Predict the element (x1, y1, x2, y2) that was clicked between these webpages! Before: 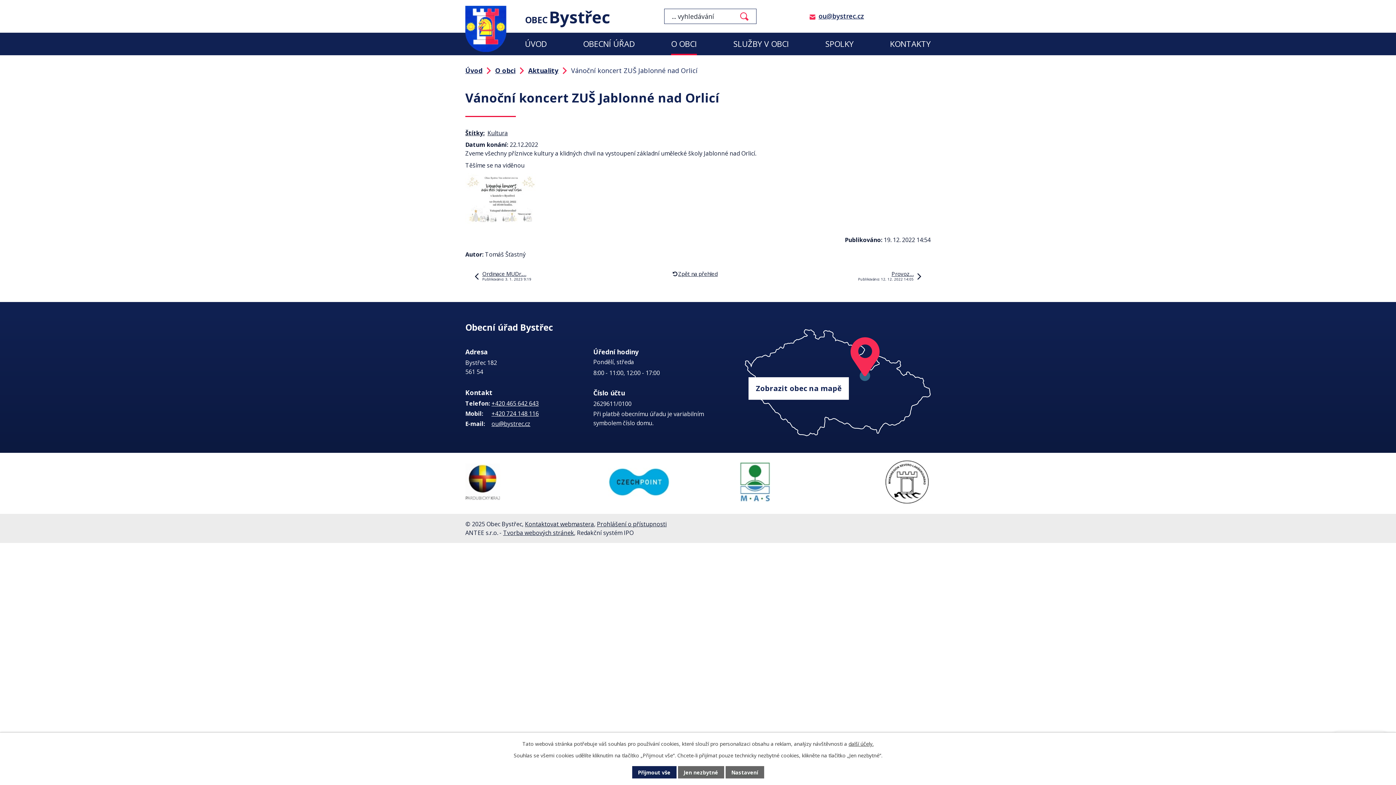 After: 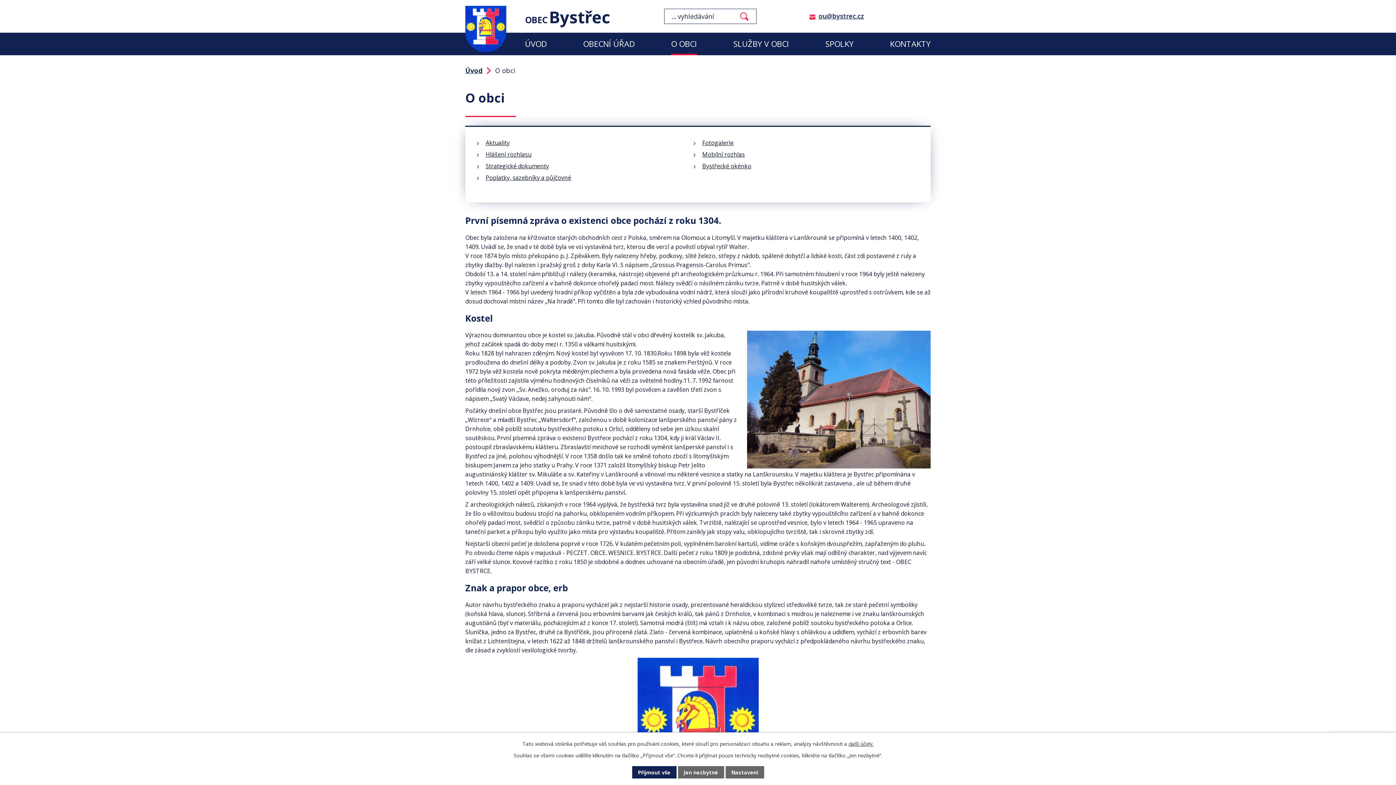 Action: bbox: (495, 66, 515, 74) label: O obci